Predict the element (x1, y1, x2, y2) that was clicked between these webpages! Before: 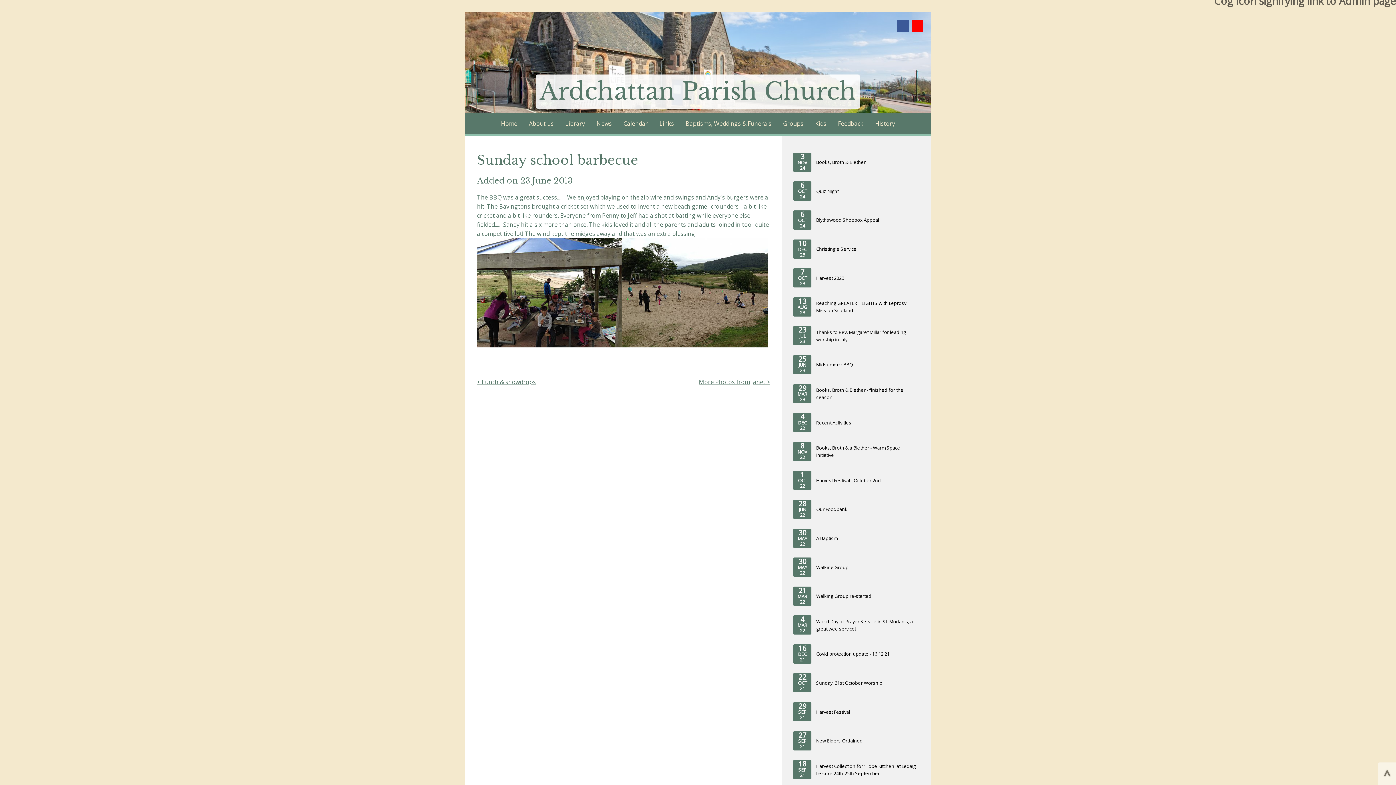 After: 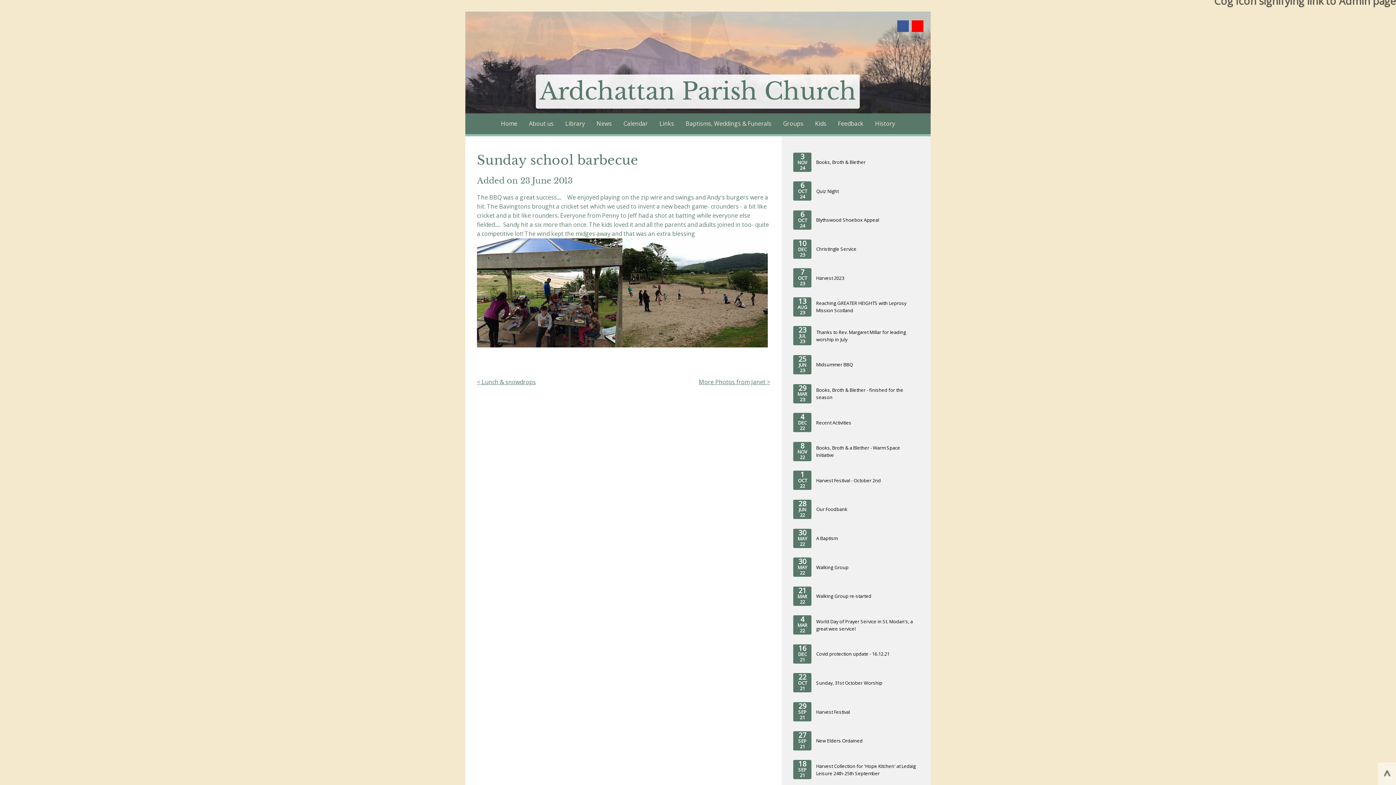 Action: bbox: (897, 20, 909, 32) label: Facebook